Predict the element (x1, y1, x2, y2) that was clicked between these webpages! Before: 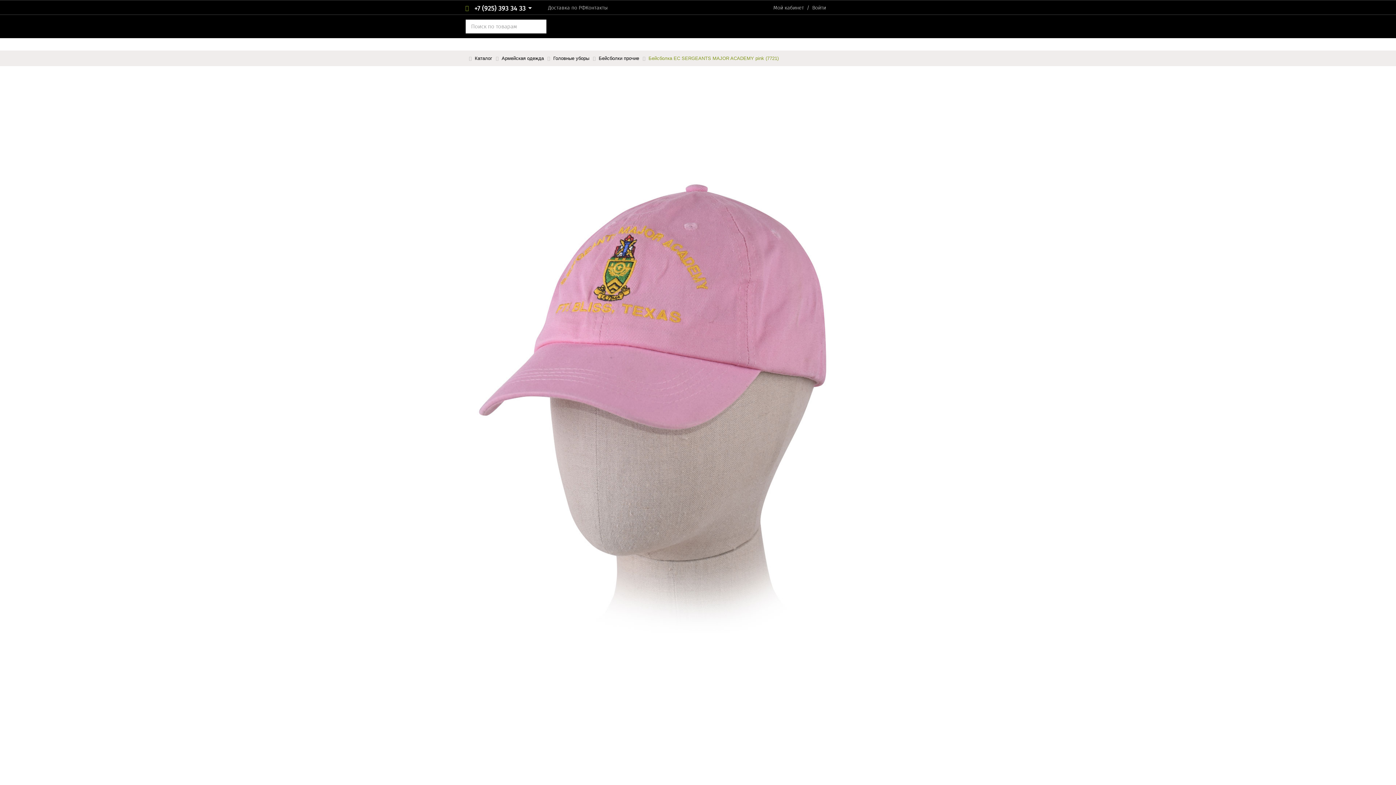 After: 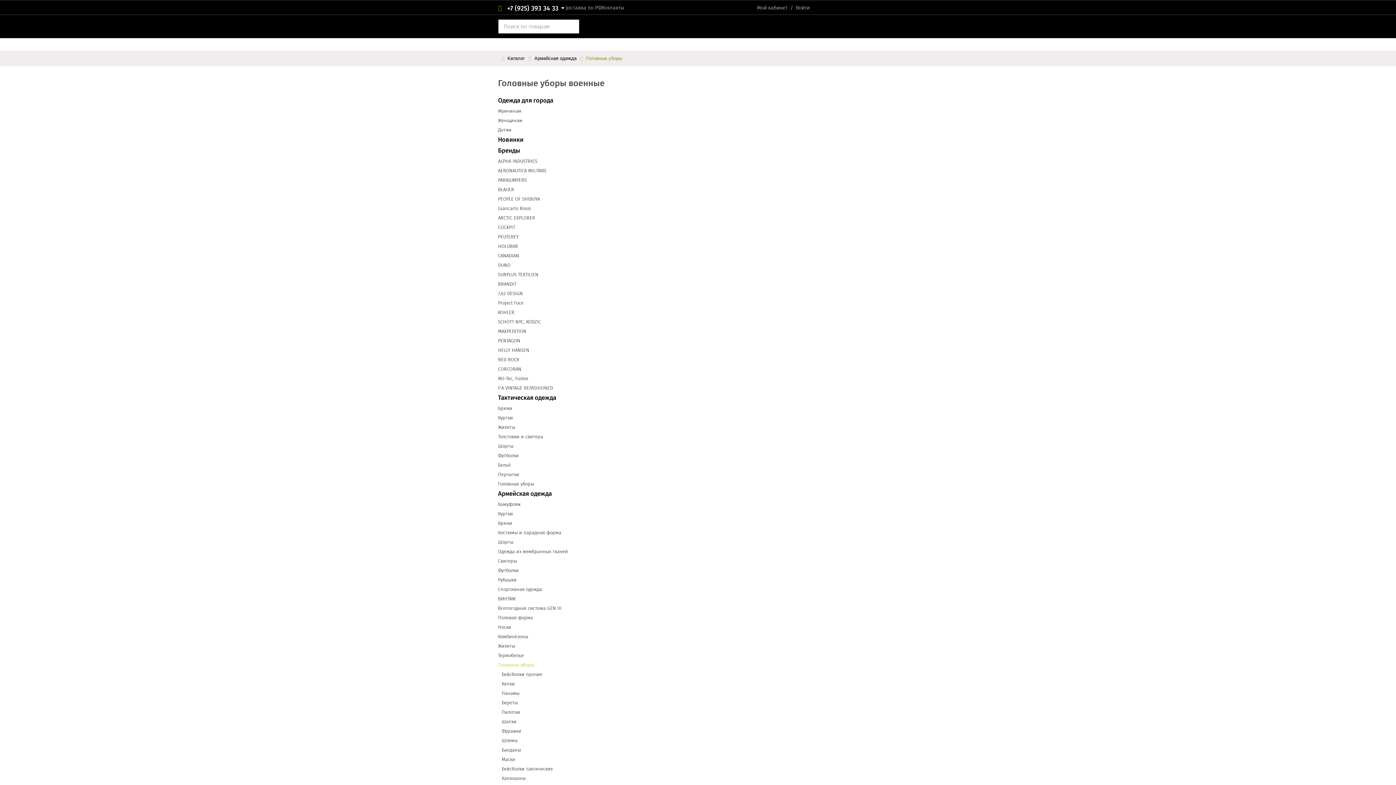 Action: bbox: (553, 53, 589, 62) label: Головные уборы